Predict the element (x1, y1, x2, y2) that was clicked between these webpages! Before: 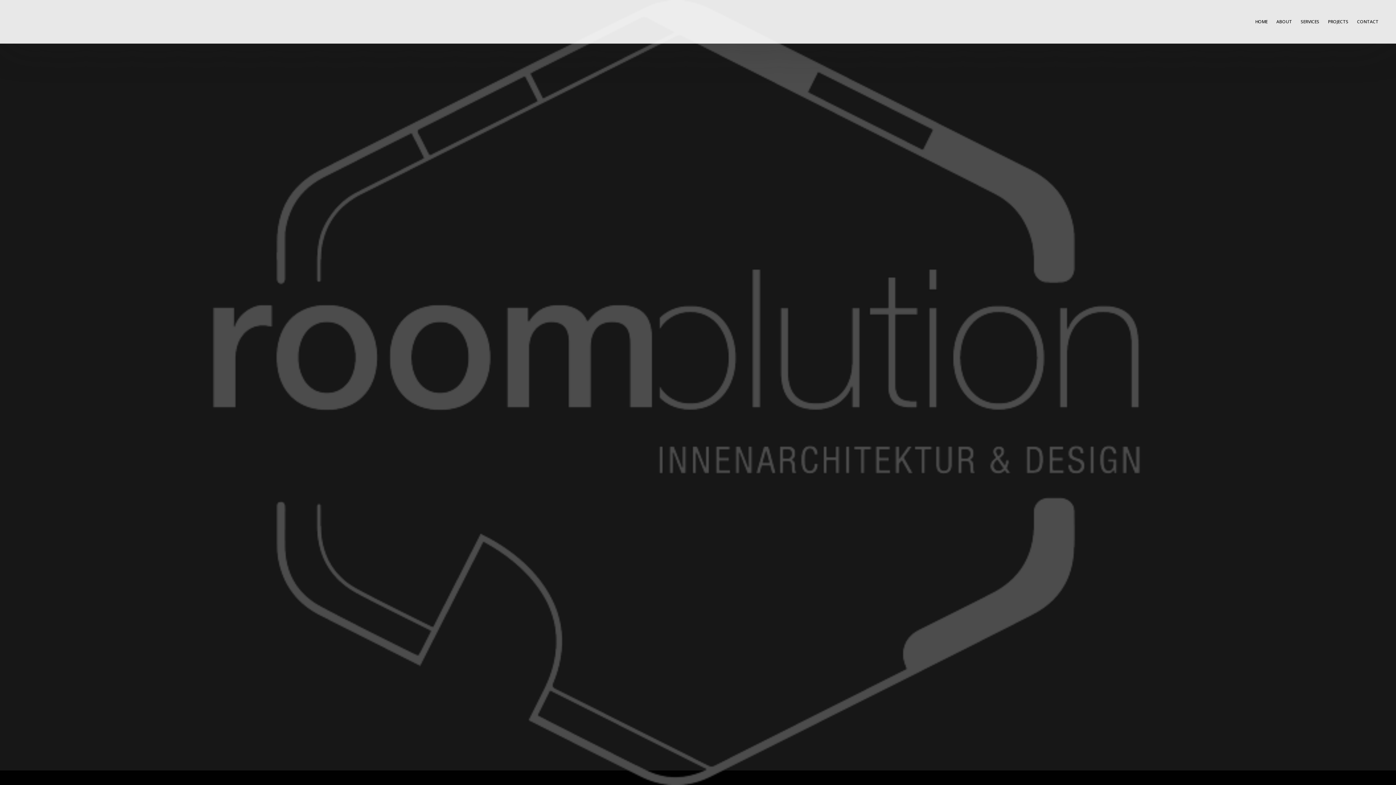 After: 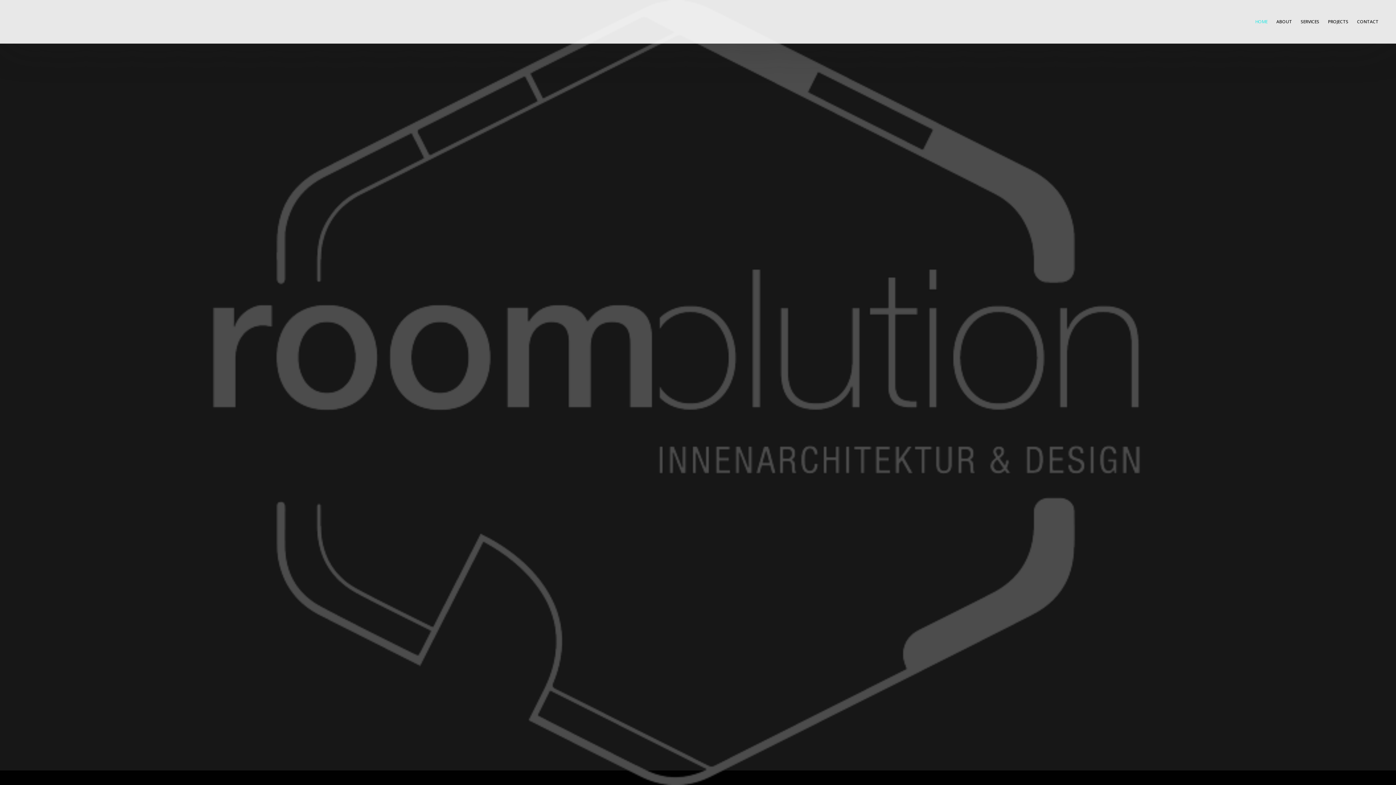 Action: bbox: (1255, 17, 1268, 26) label: HOME